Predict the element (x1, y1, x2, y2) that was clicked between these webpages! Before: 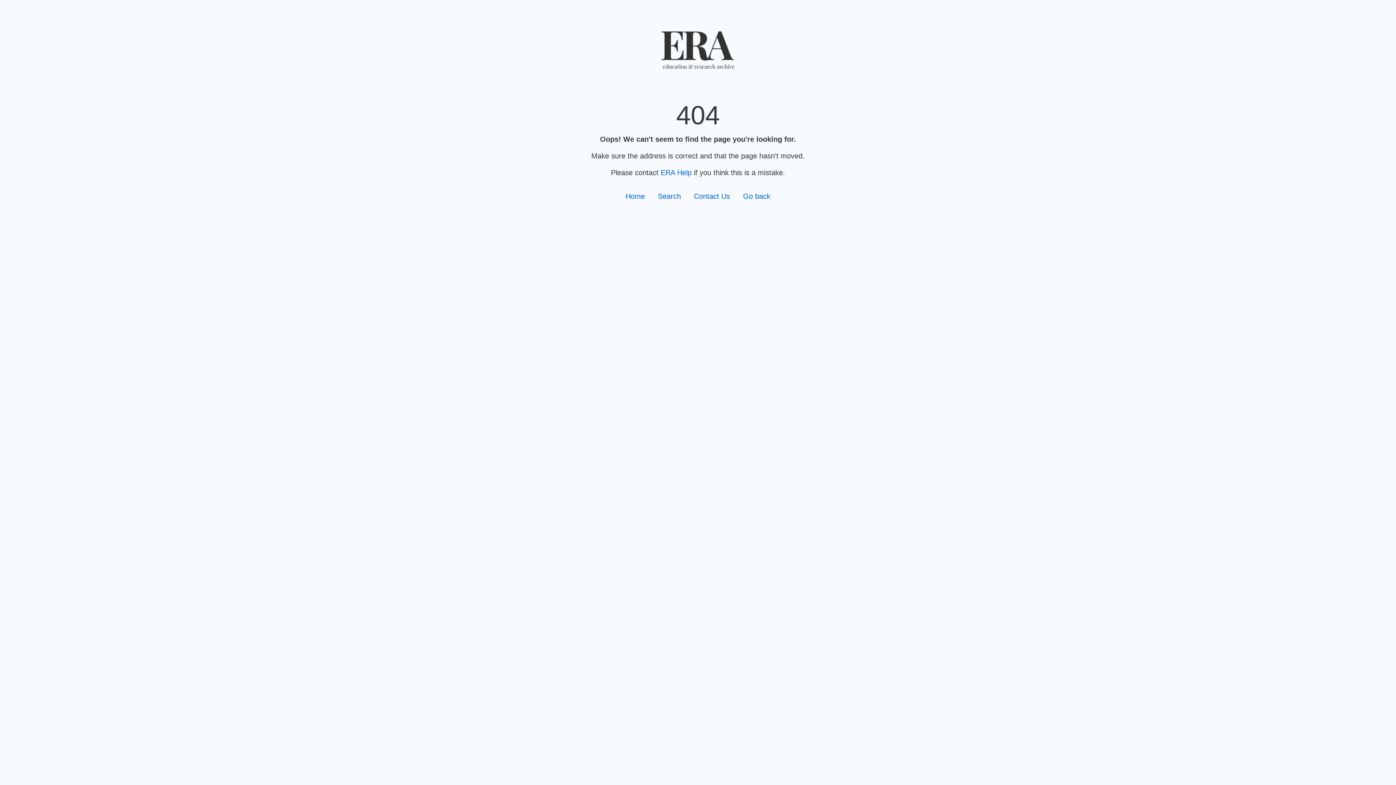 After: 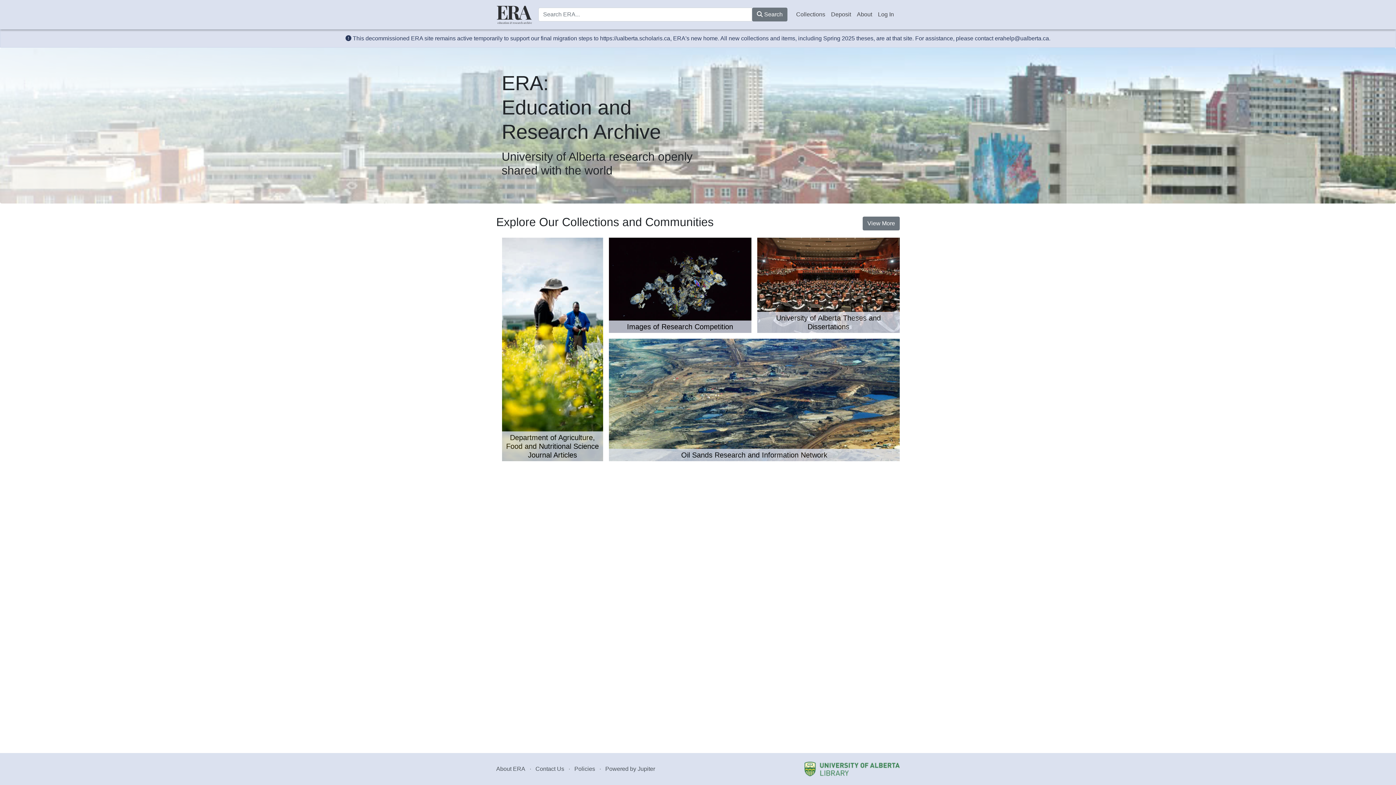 Action: bbox: (0, 29, 1396, 70)